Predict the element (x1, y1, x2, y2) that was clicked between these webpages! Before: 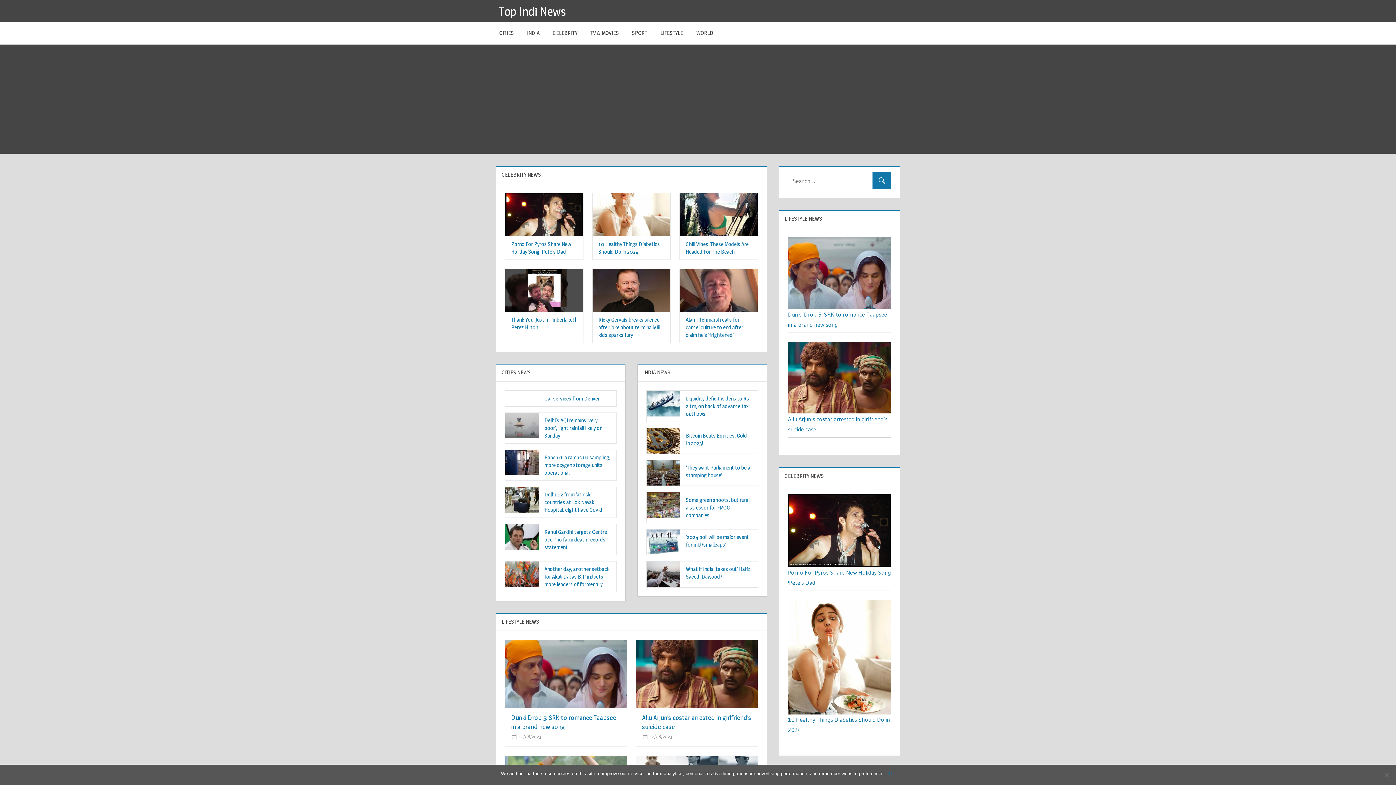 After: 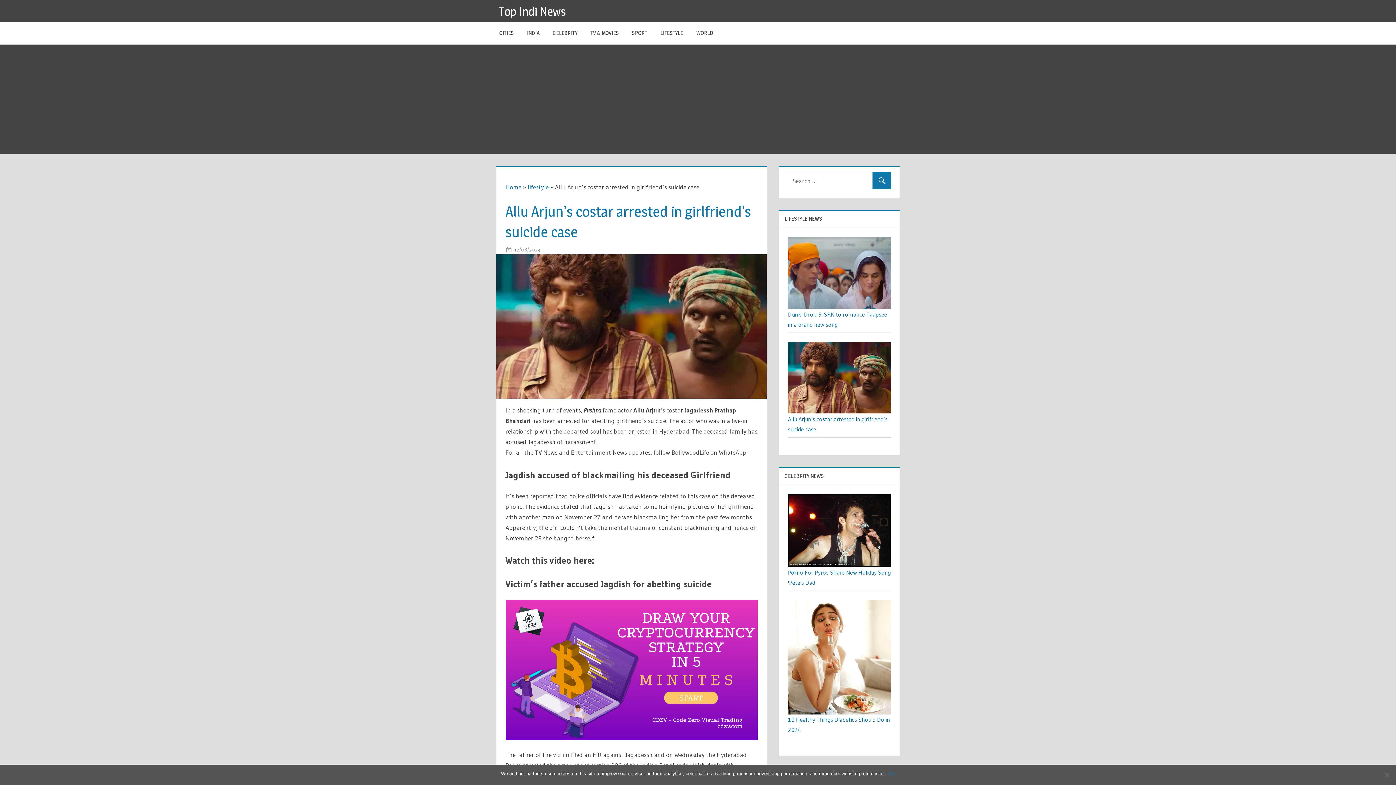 Action: bbox: (636, 640, 757, 708)